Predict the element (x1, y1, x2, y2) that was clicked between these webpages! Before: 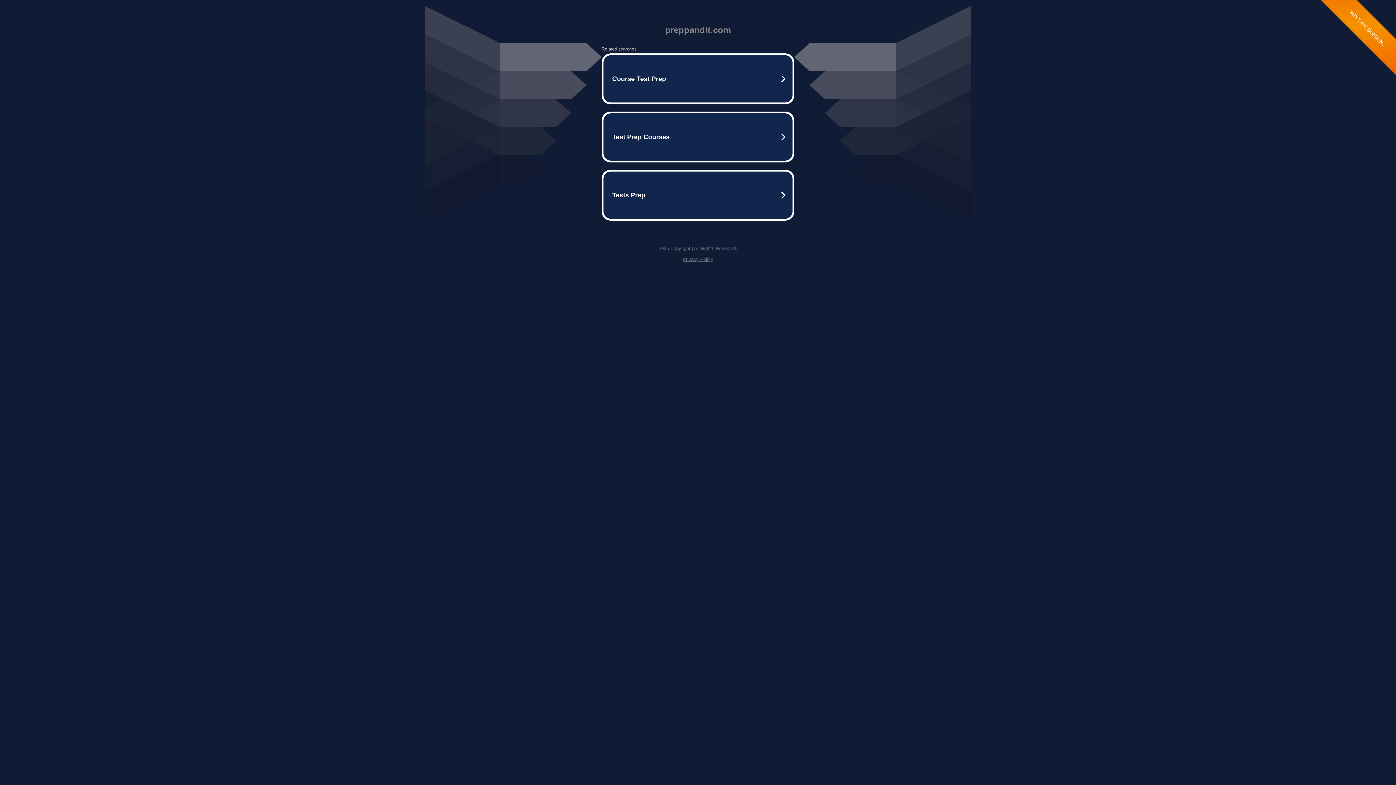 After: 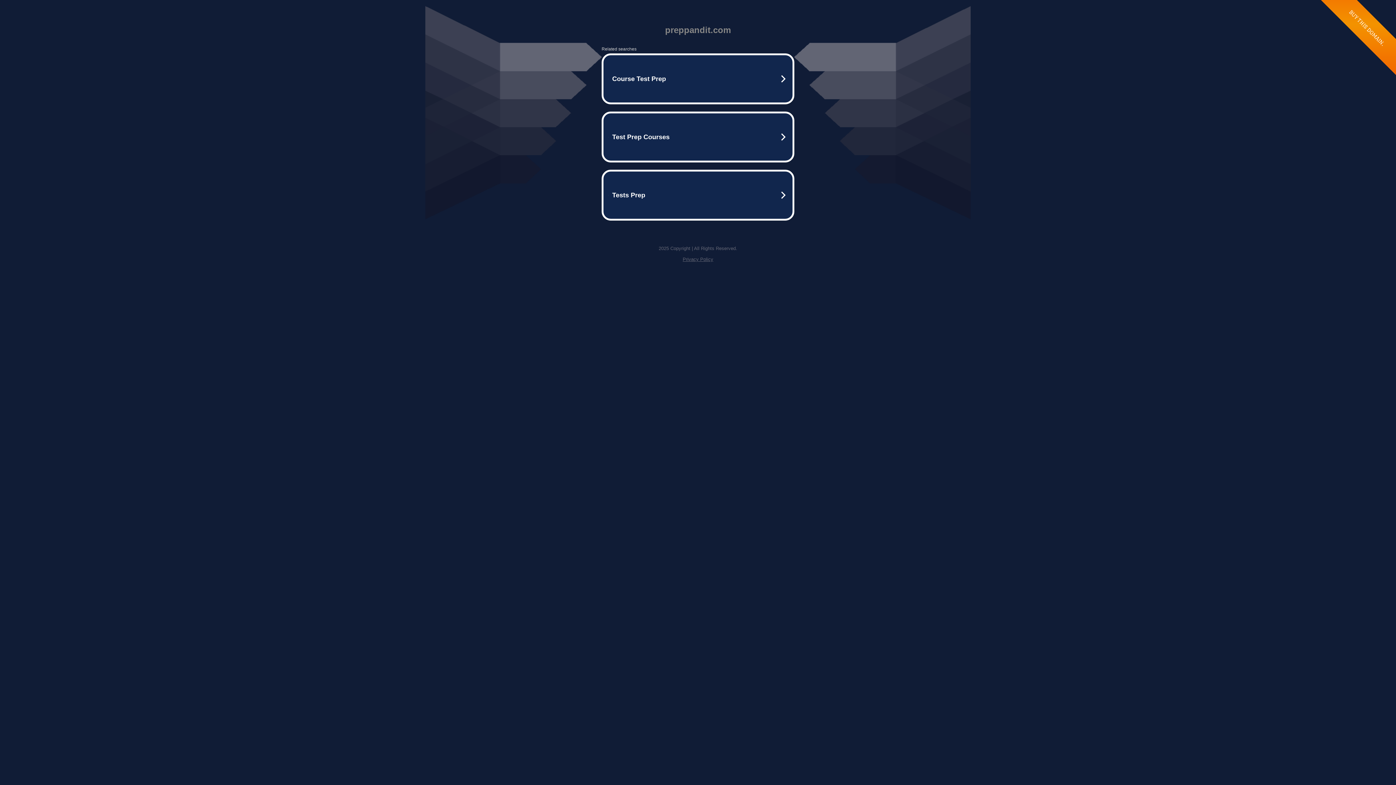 Action: label: Privacy Policy bbox: (682, 256, 713, 262)